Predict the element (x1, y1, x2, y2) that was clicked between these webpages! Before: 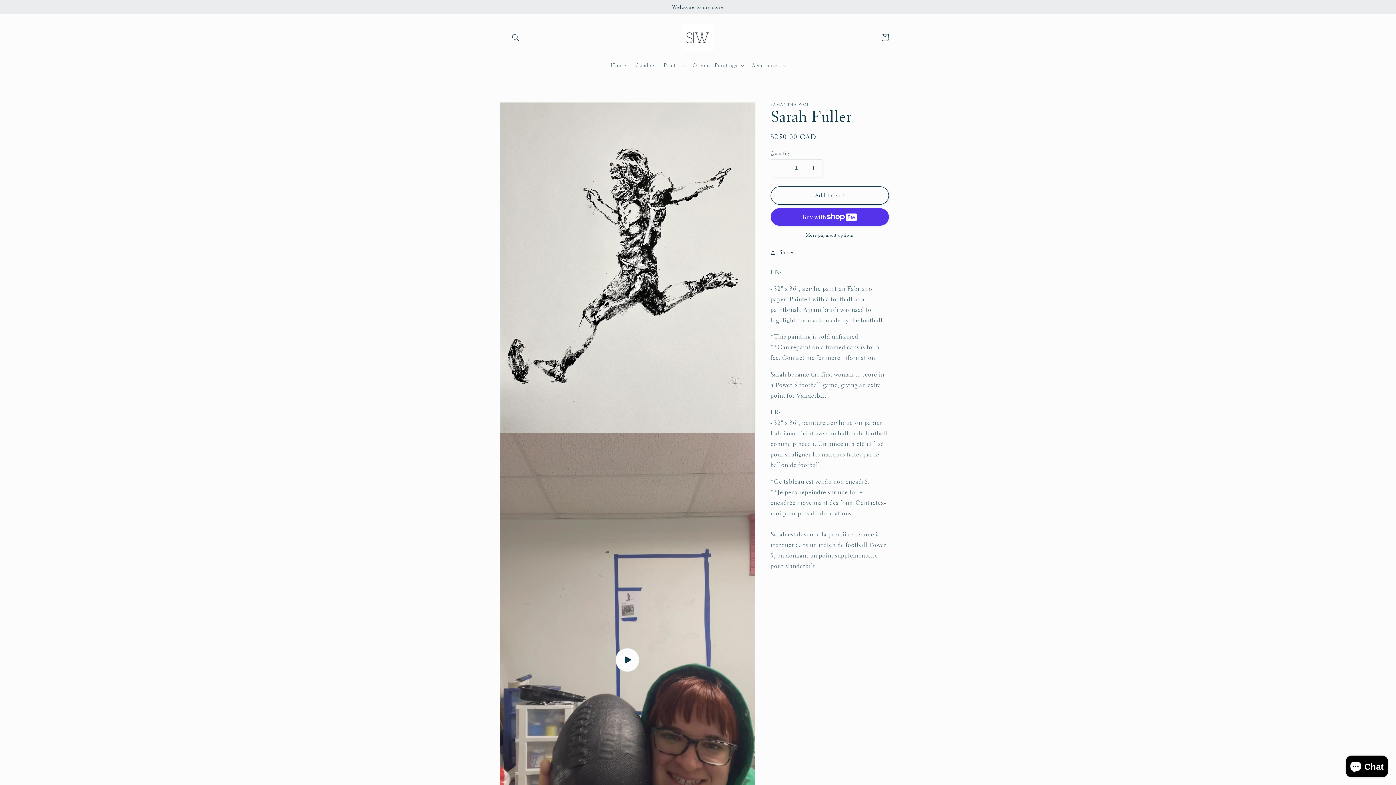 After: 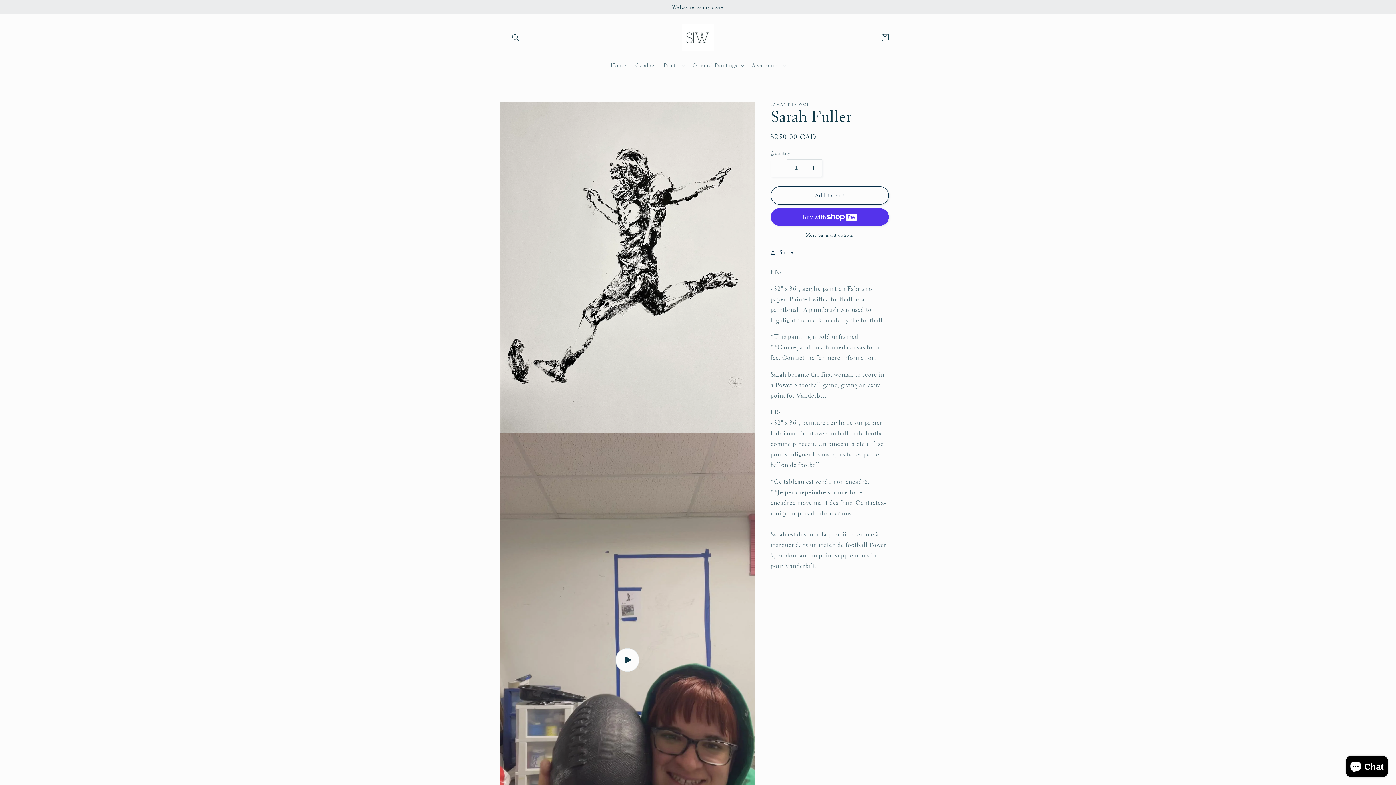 Action: label: Decrease quantity for Sarah Fuller bbox: (771, 159, 787, 177)